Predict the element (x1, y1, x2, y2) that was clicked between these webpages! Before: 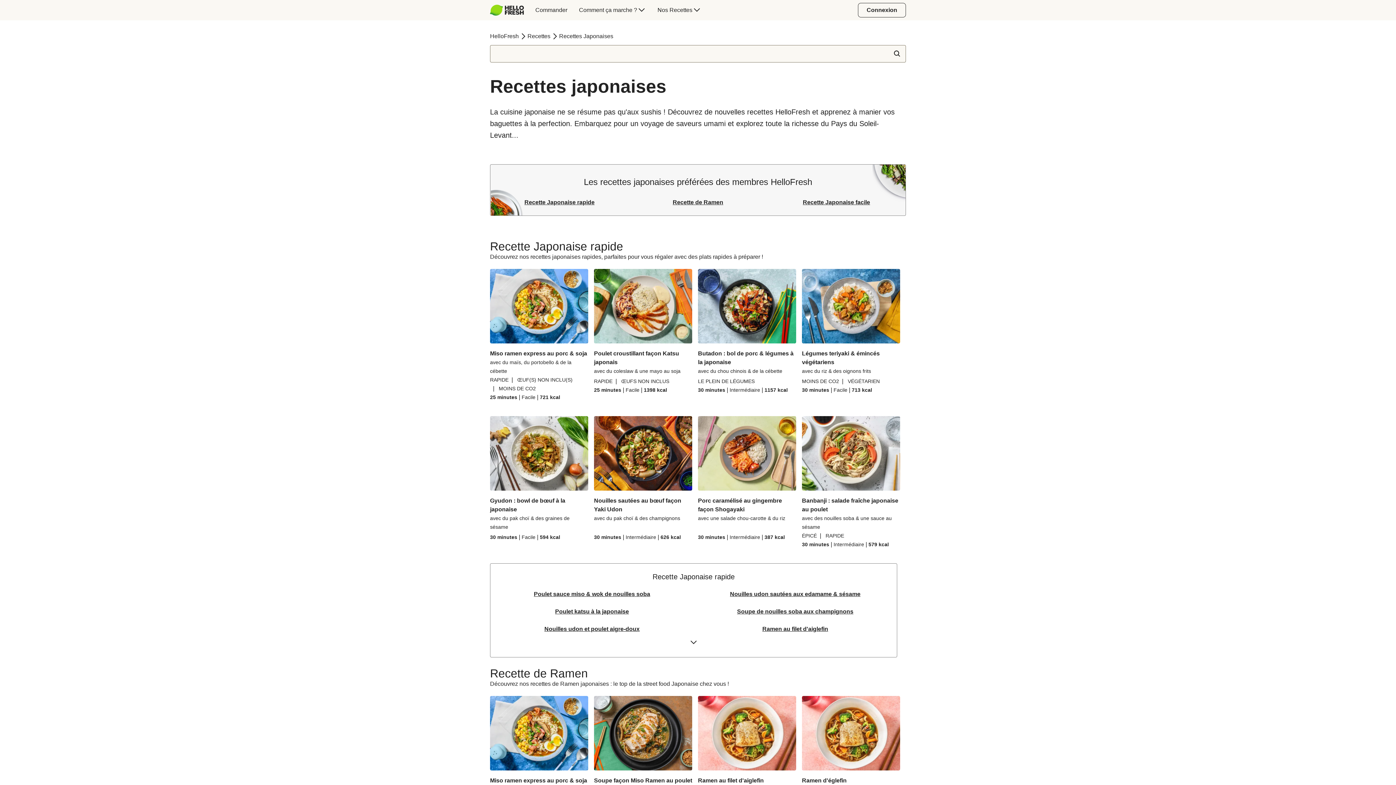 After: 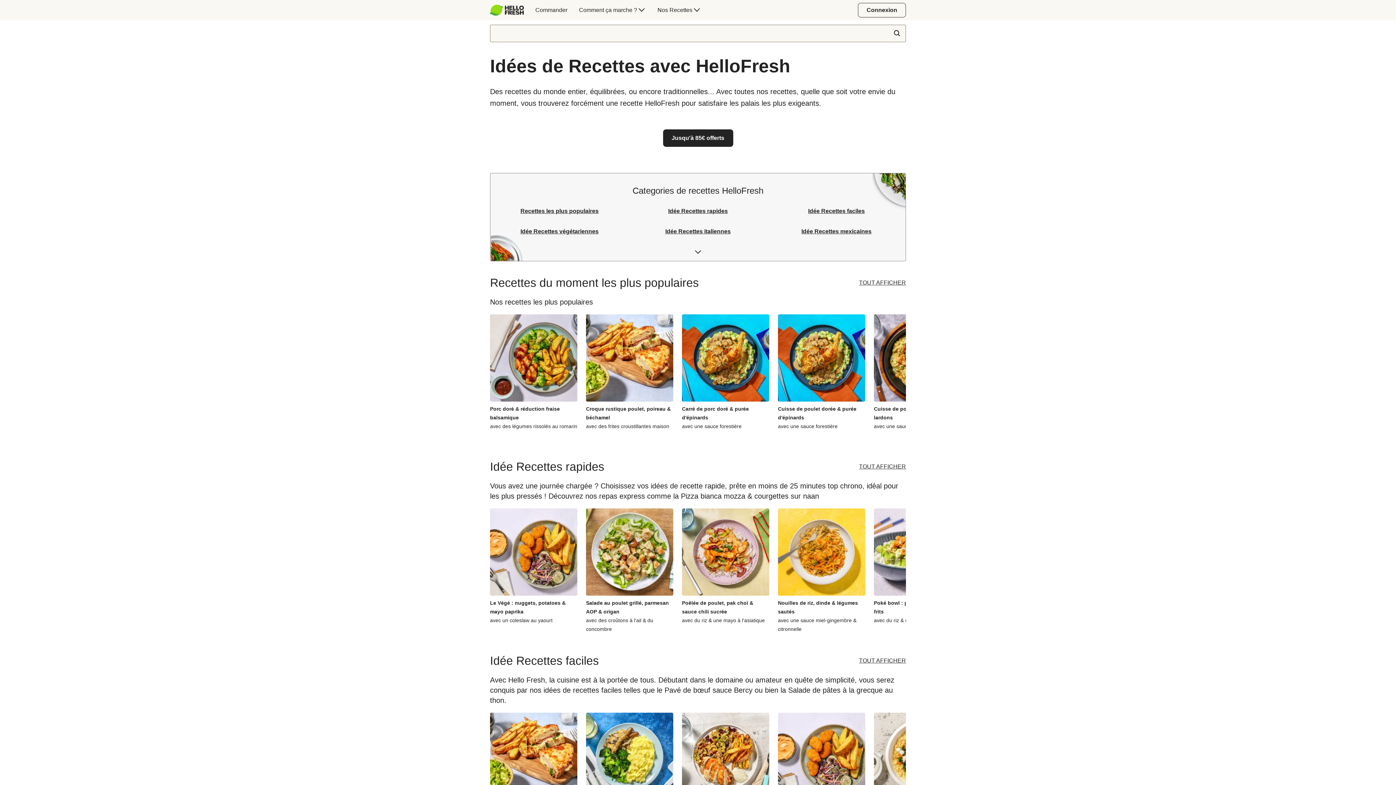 Action: bbox: (527, 33, 550, 39) label: Recettes